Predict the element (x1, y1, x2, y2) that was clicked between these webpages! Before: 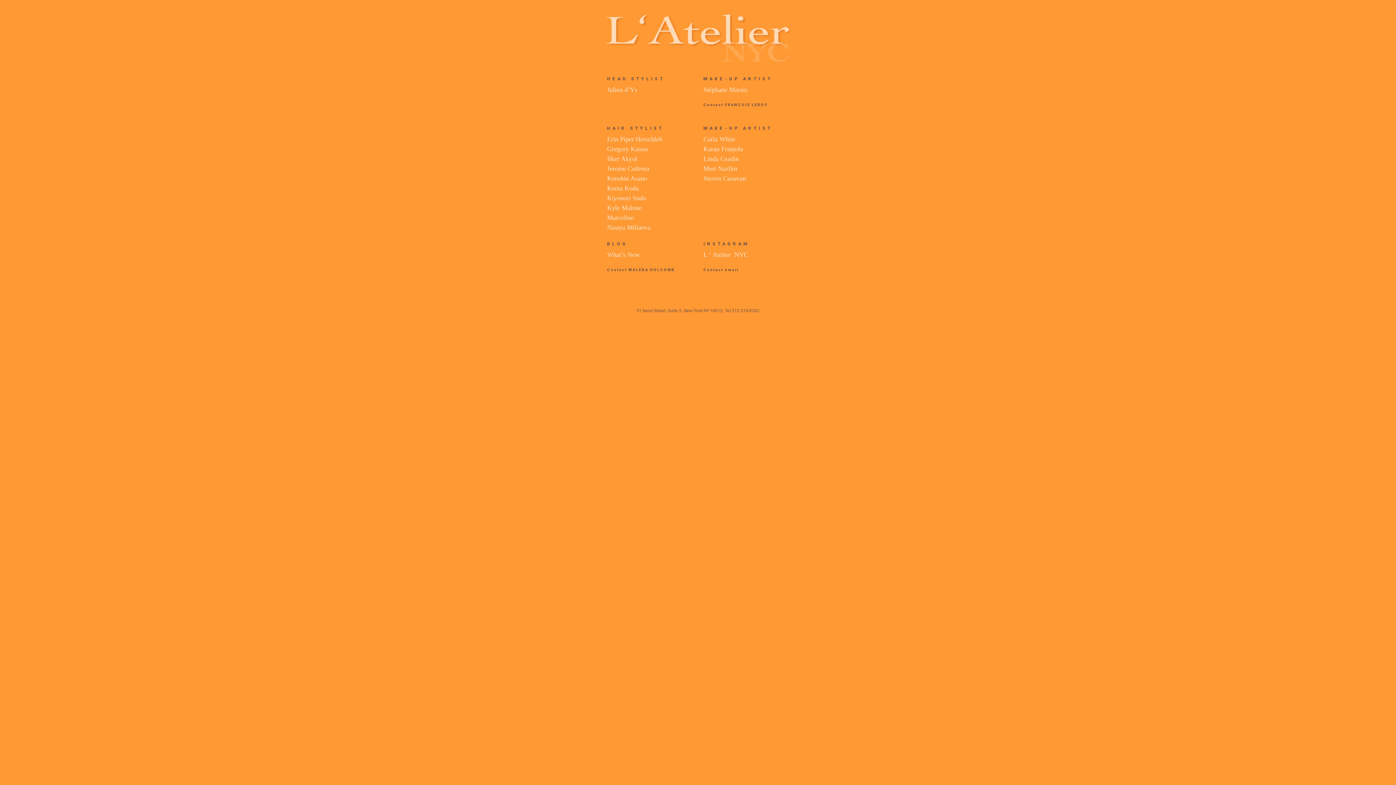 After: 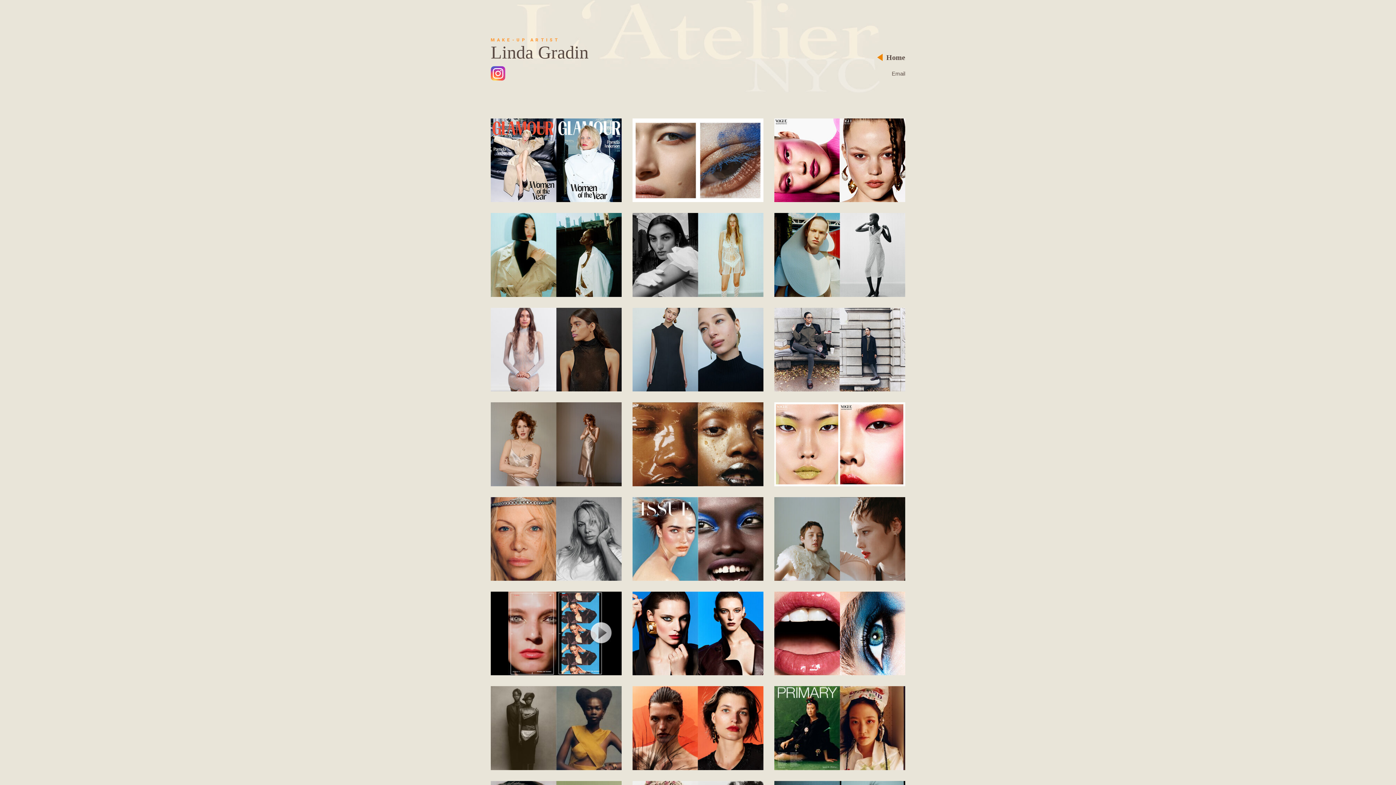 Action: label: Linda Gradin bbox: (703, 155, 738, 162)